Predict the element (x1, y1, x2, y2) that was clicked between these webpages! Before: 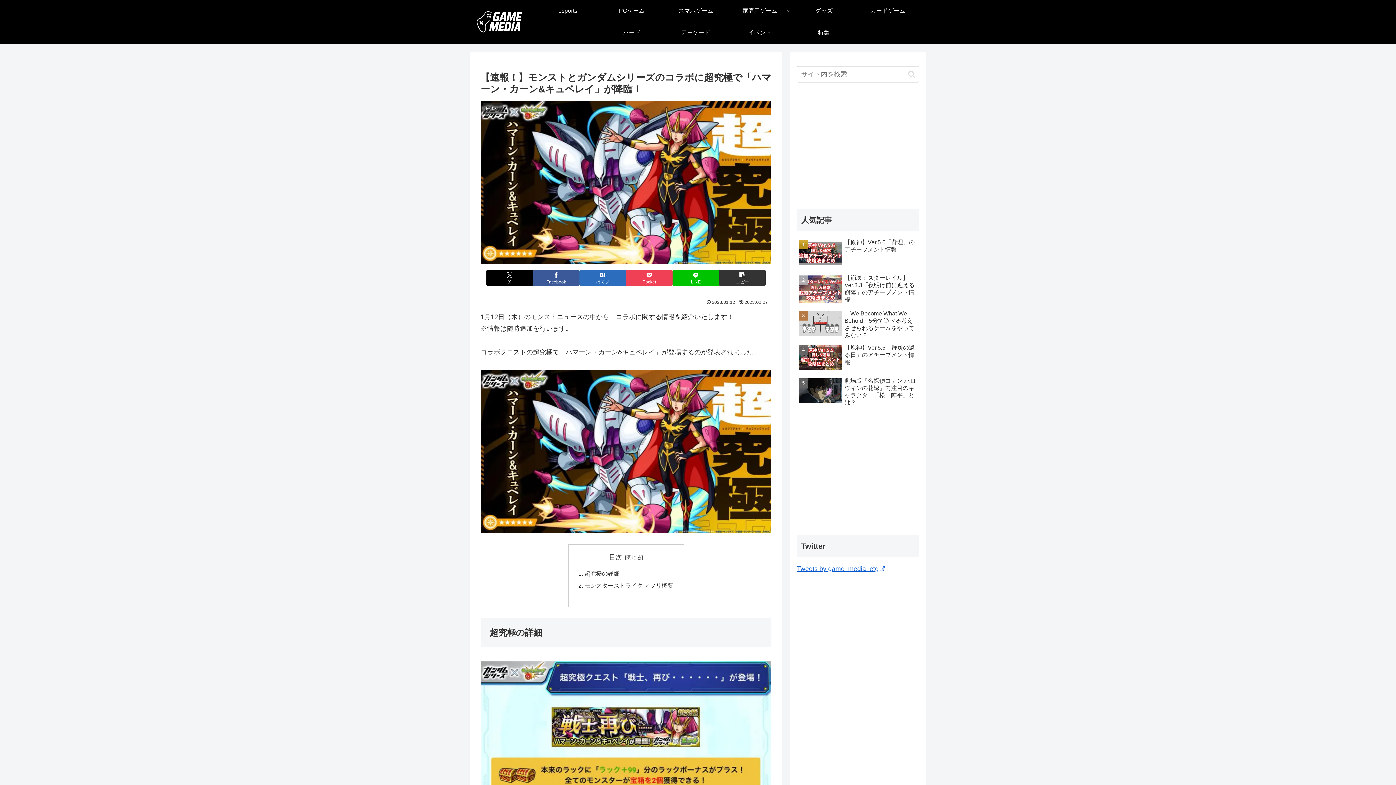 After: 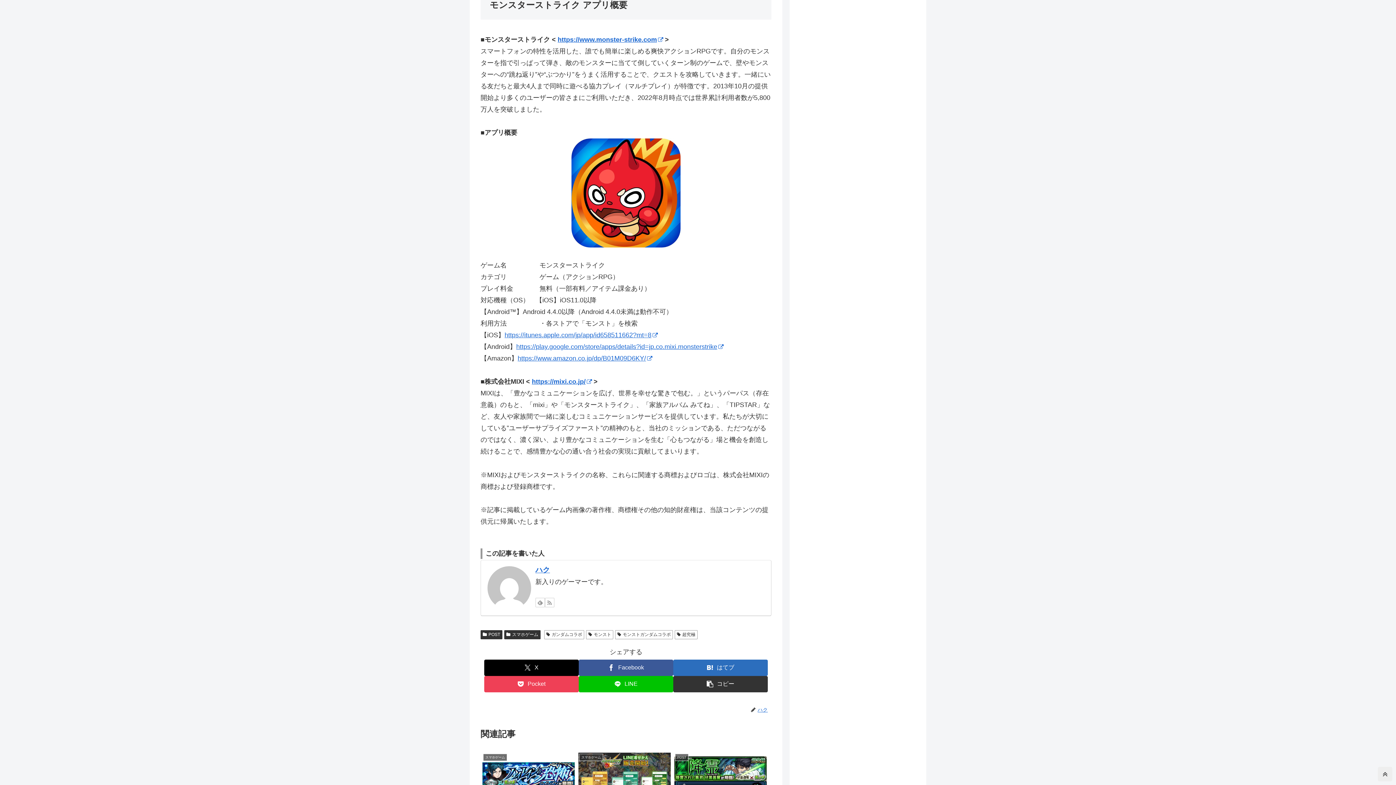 Action: label: モンスターストライク アプリ概要 bbox: (584, 582, 673, 588)